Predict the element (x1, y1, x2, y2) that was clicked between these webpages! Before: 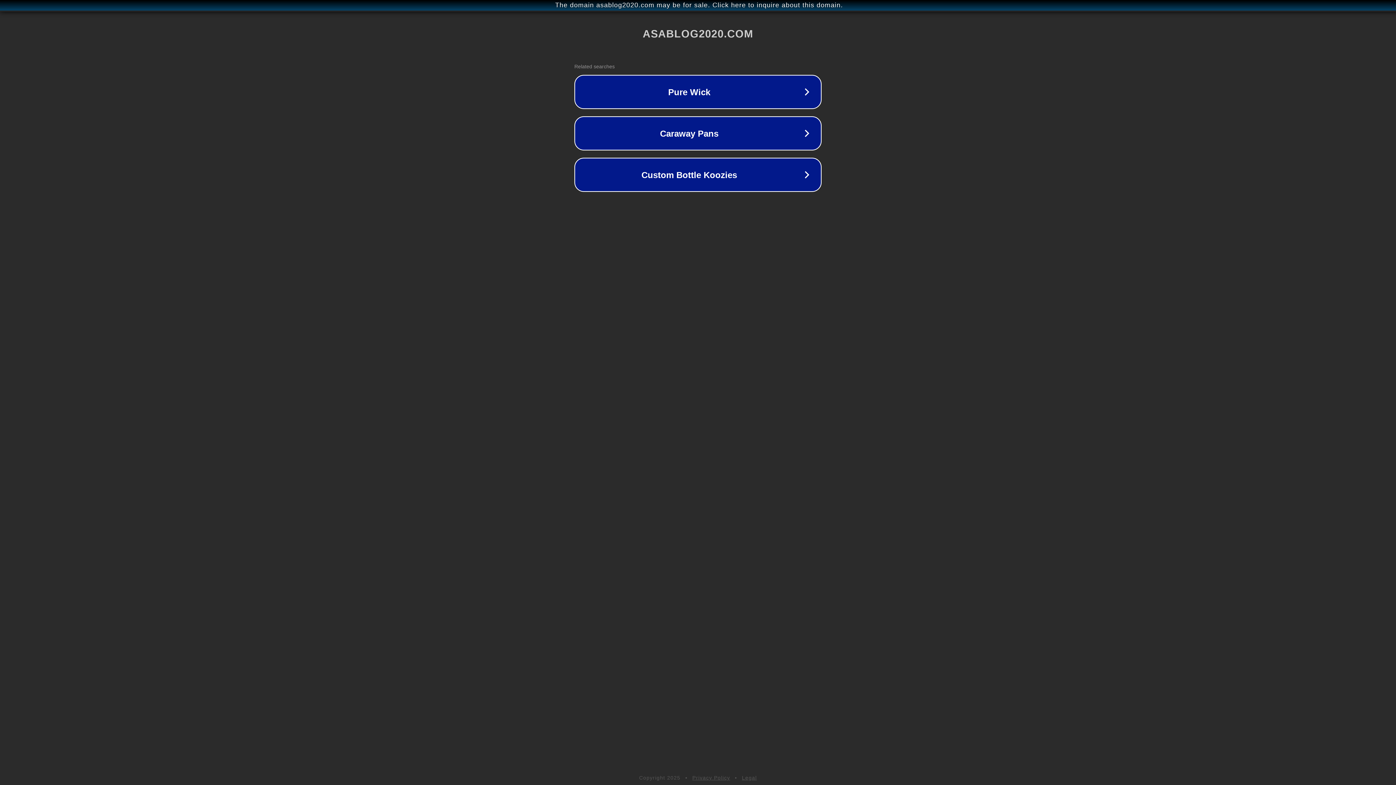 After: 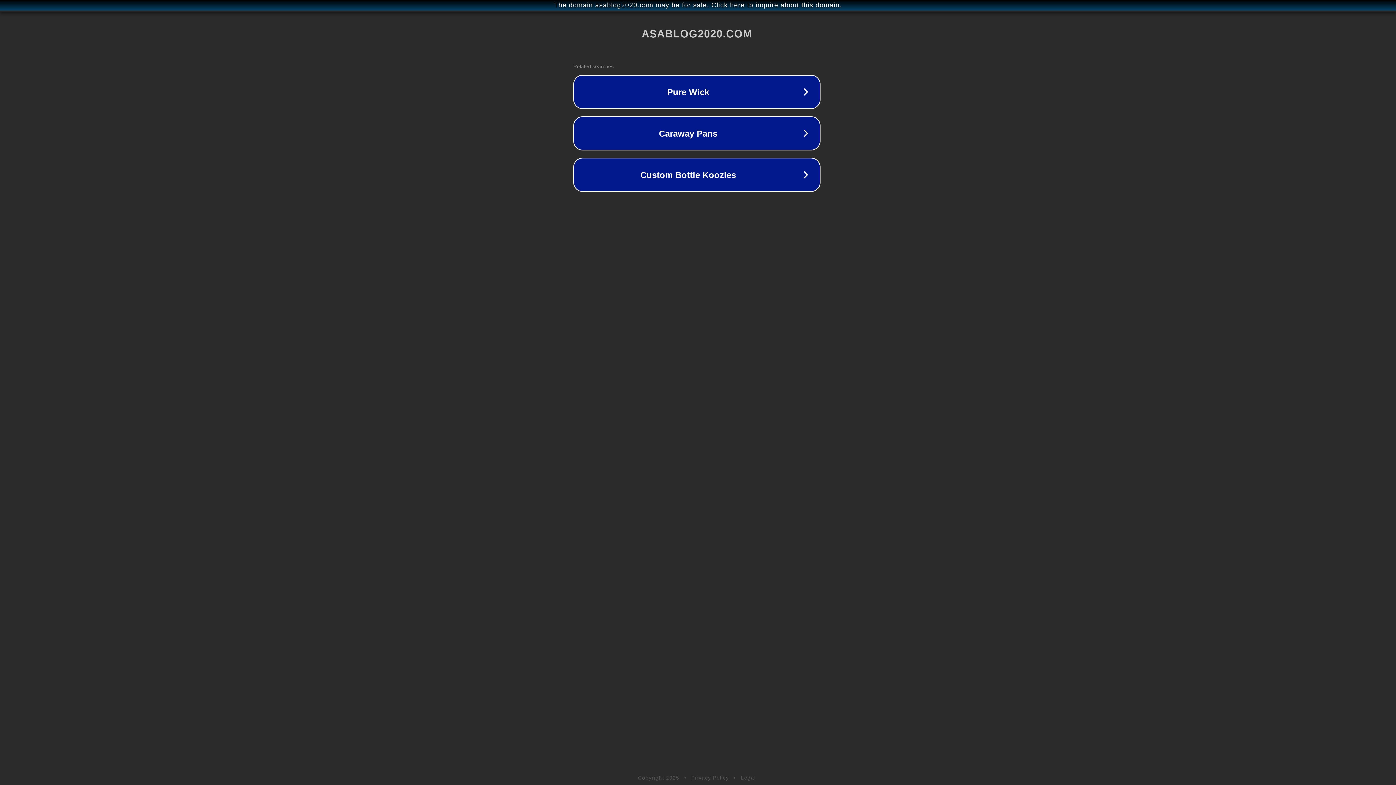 Action: bbox: (1, 1, 1397, 9) label: The domain asablog2020.com may be for sale. Click here to inquire about this domain.